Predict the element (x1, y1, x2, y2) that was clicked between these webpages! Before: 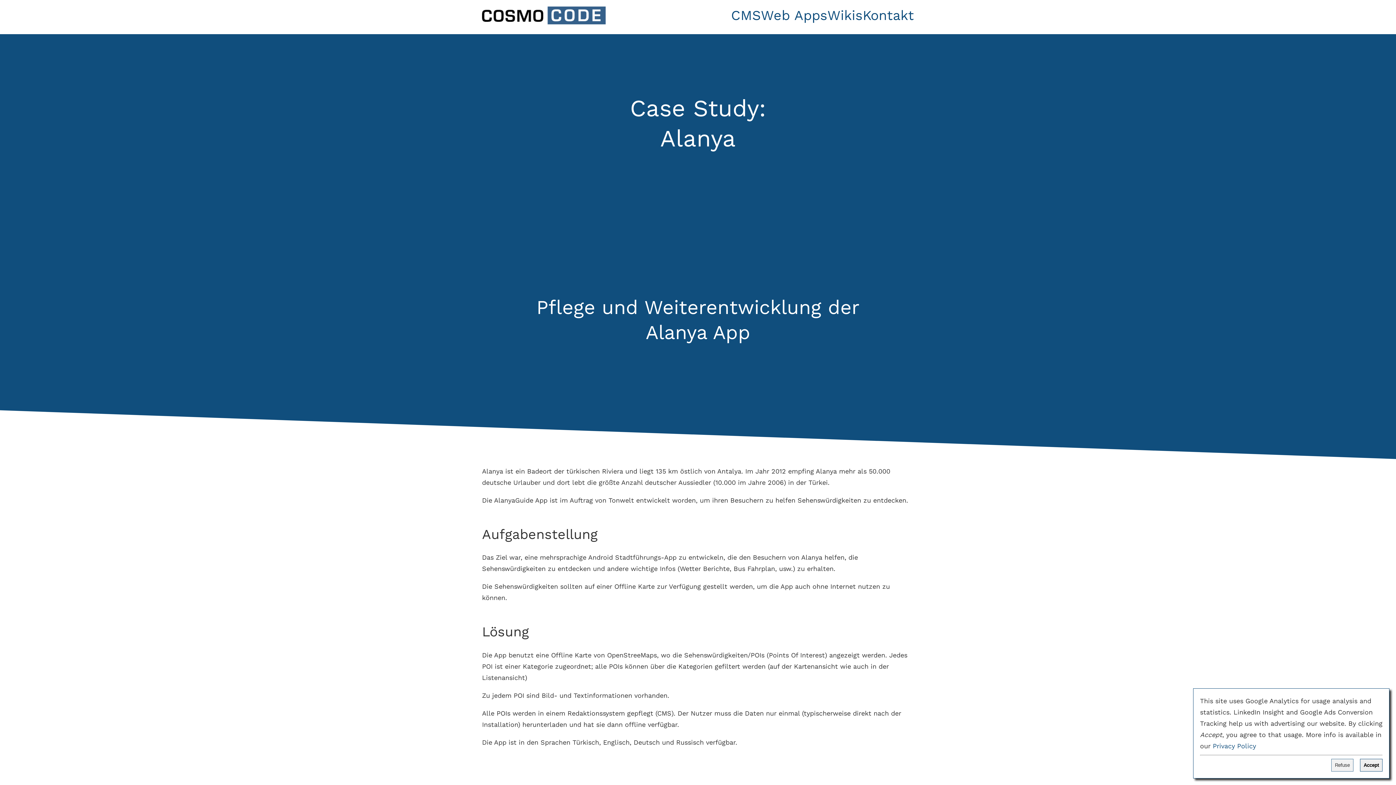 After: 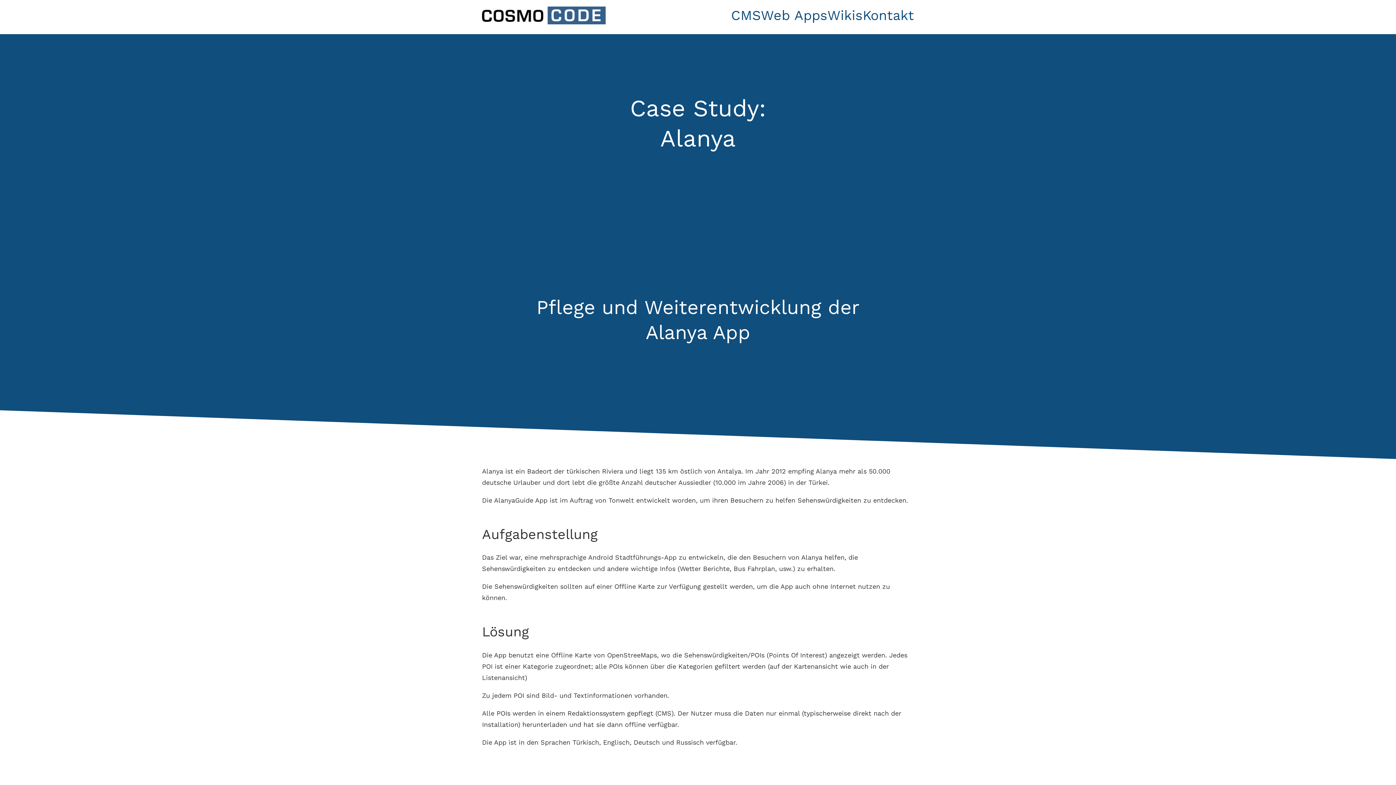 Action: bbox: (1331, 759, 1353, 772) label: Refuse